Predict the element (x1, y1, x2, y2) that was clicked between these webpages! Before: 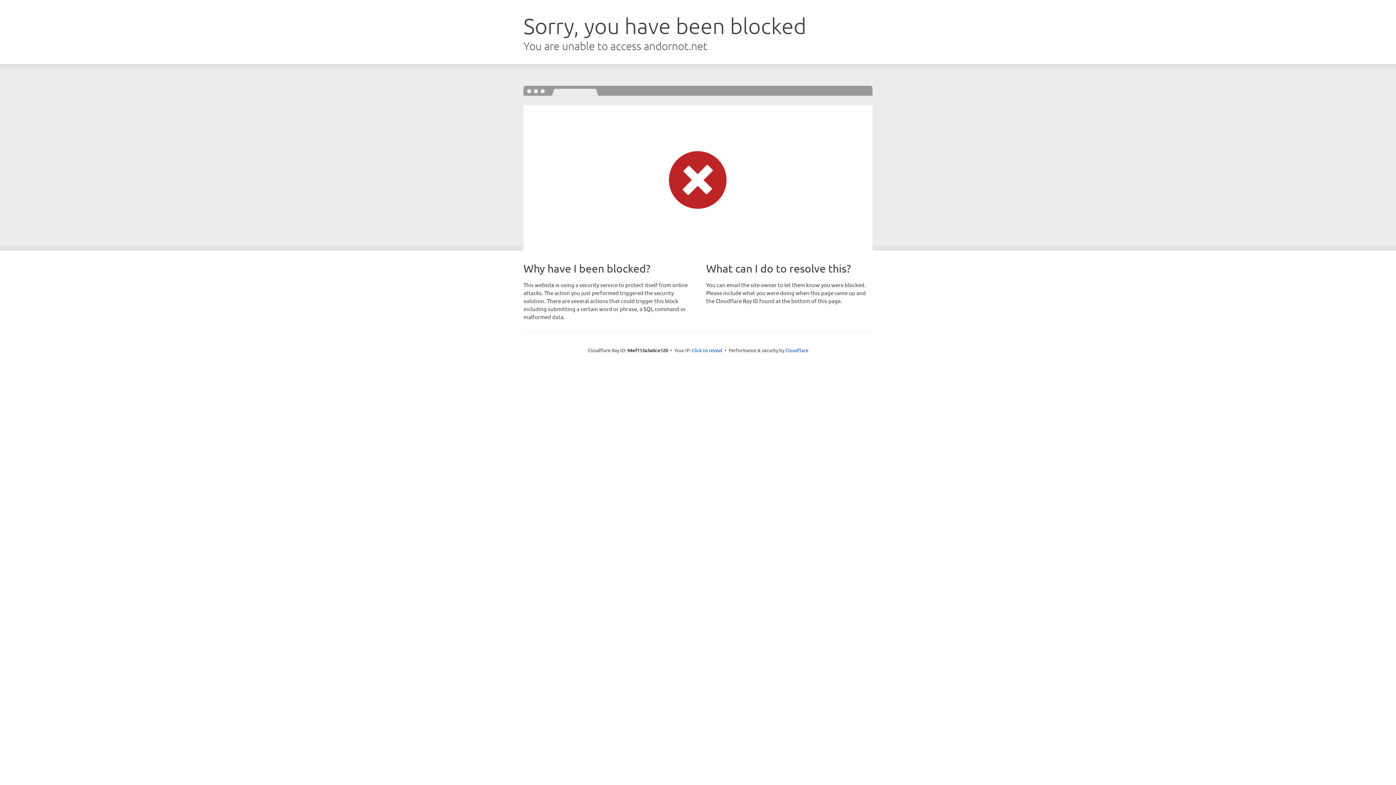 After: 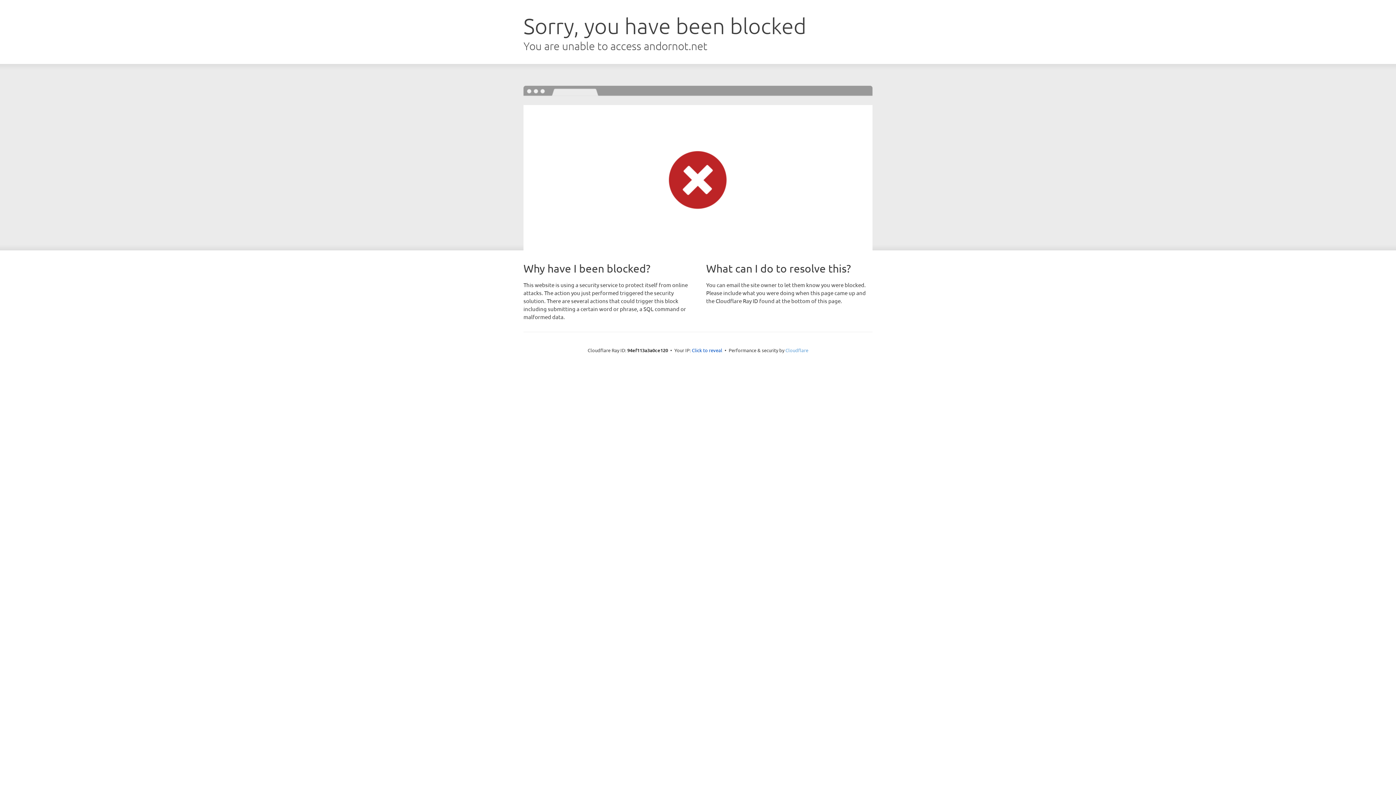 Action: bbox: (785, 347, 808, 353) label: Cloudflare